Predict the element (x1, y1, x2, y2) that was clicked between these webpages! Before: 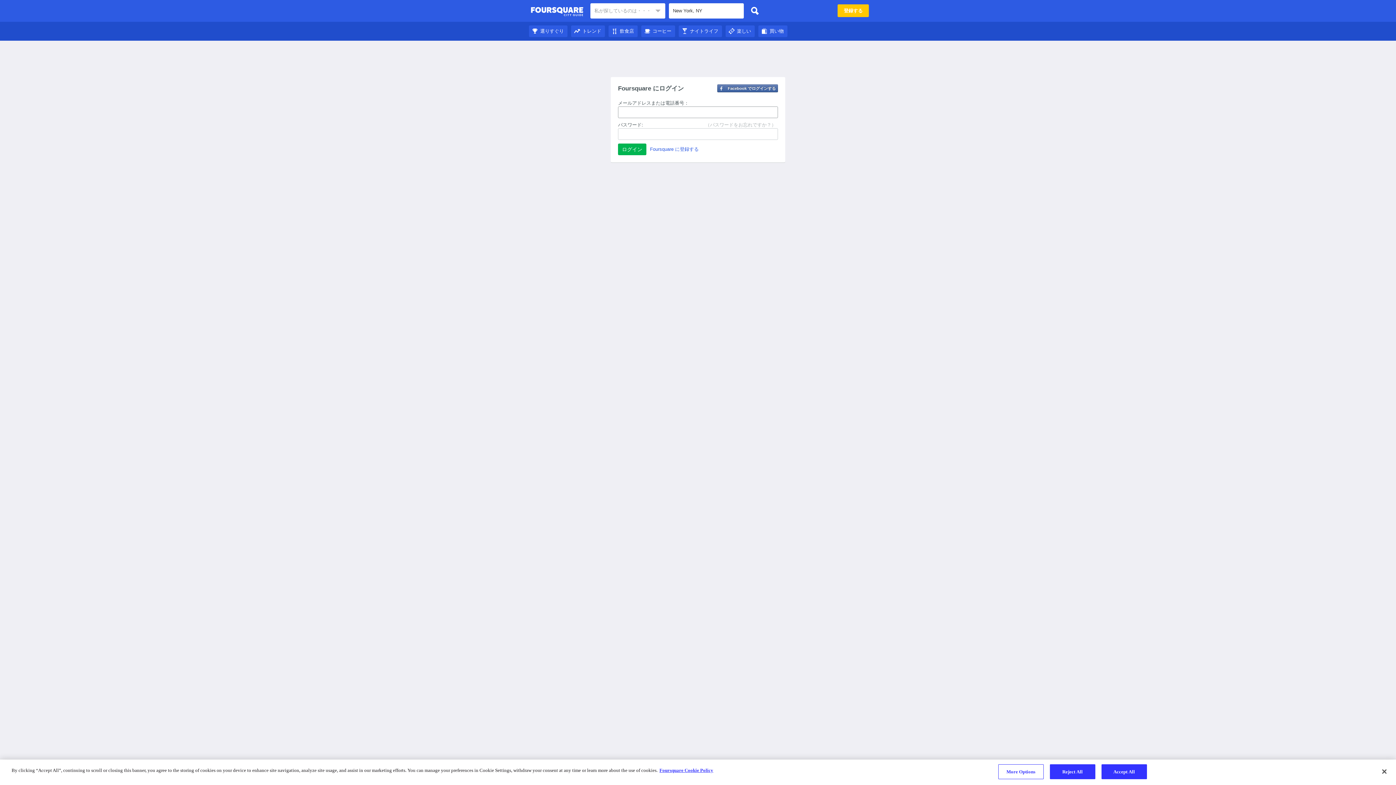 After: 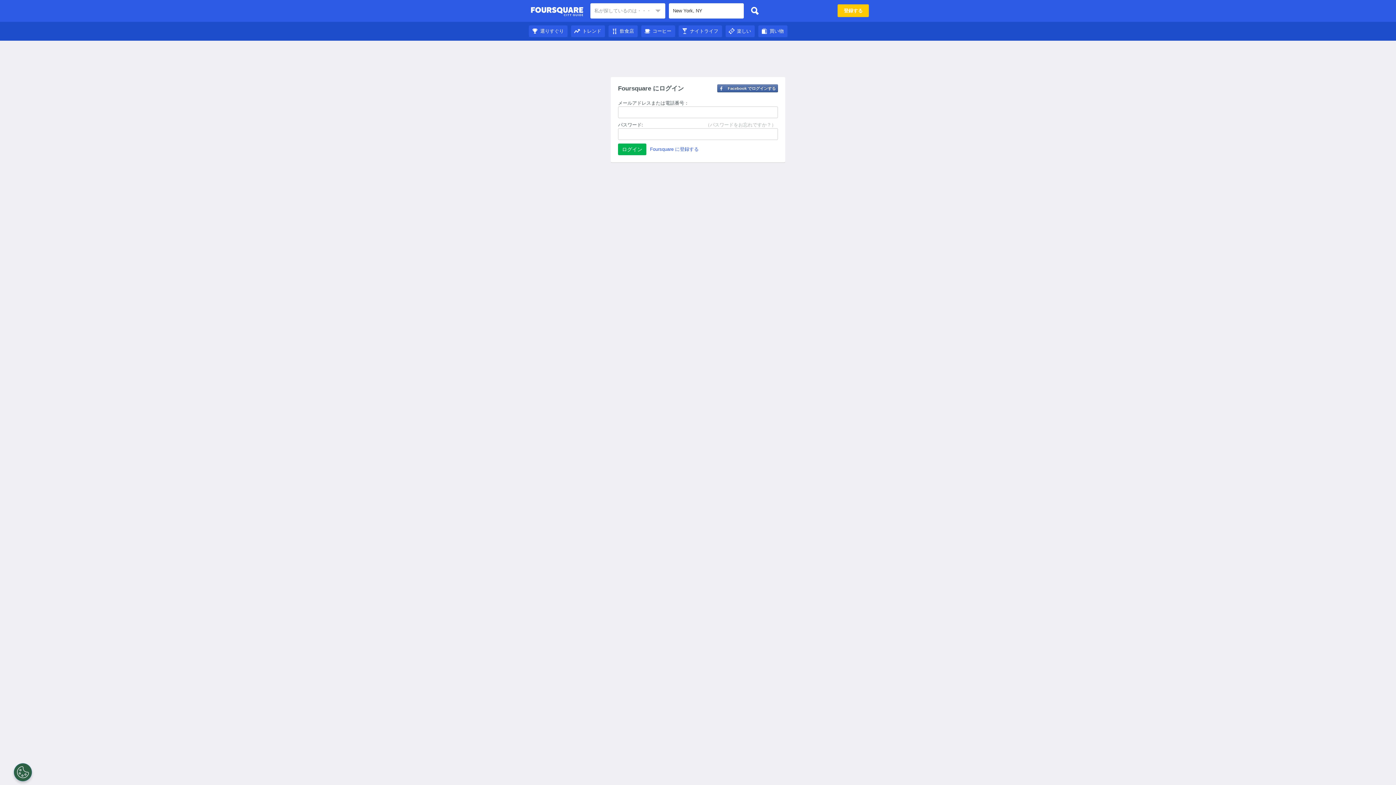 Action: label: Close bbox: (1376, 764, 1392, 780)